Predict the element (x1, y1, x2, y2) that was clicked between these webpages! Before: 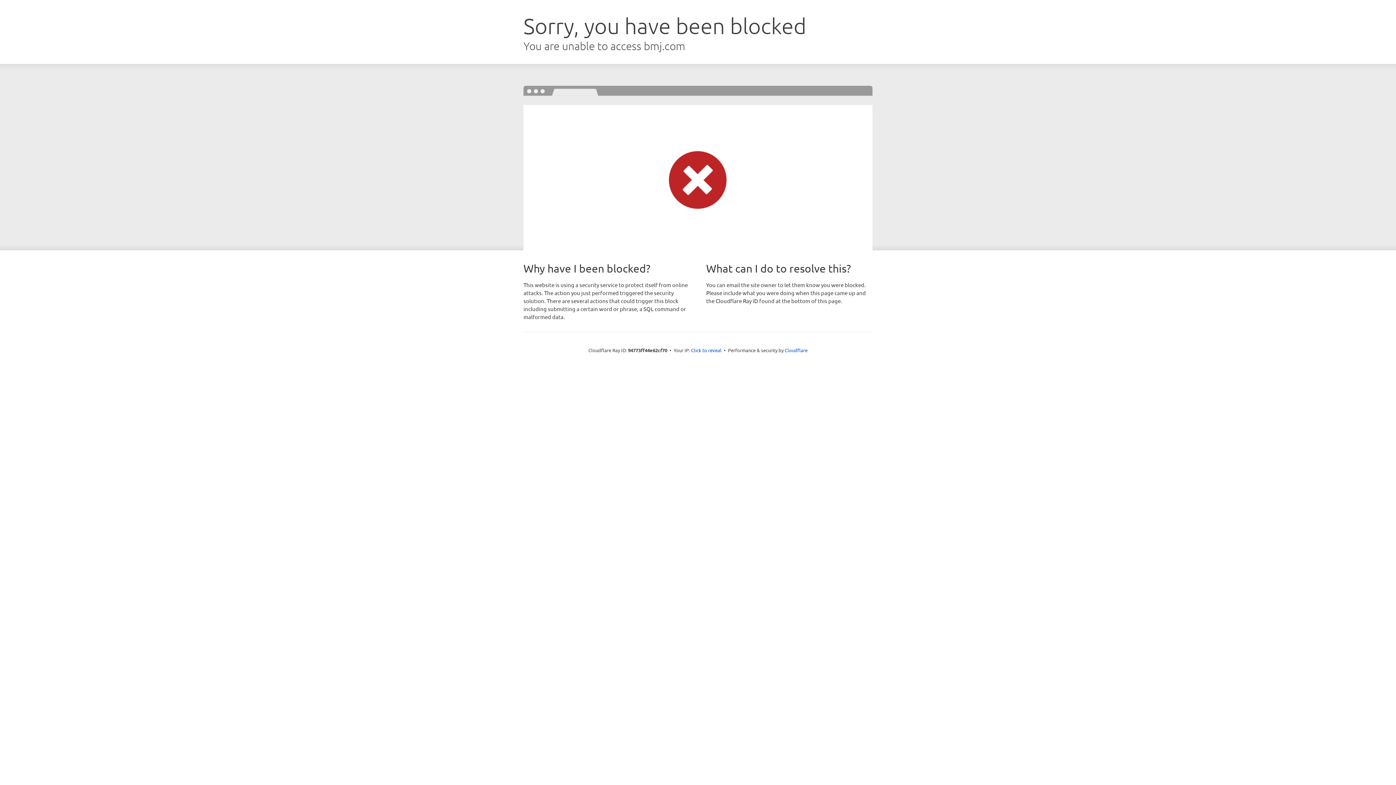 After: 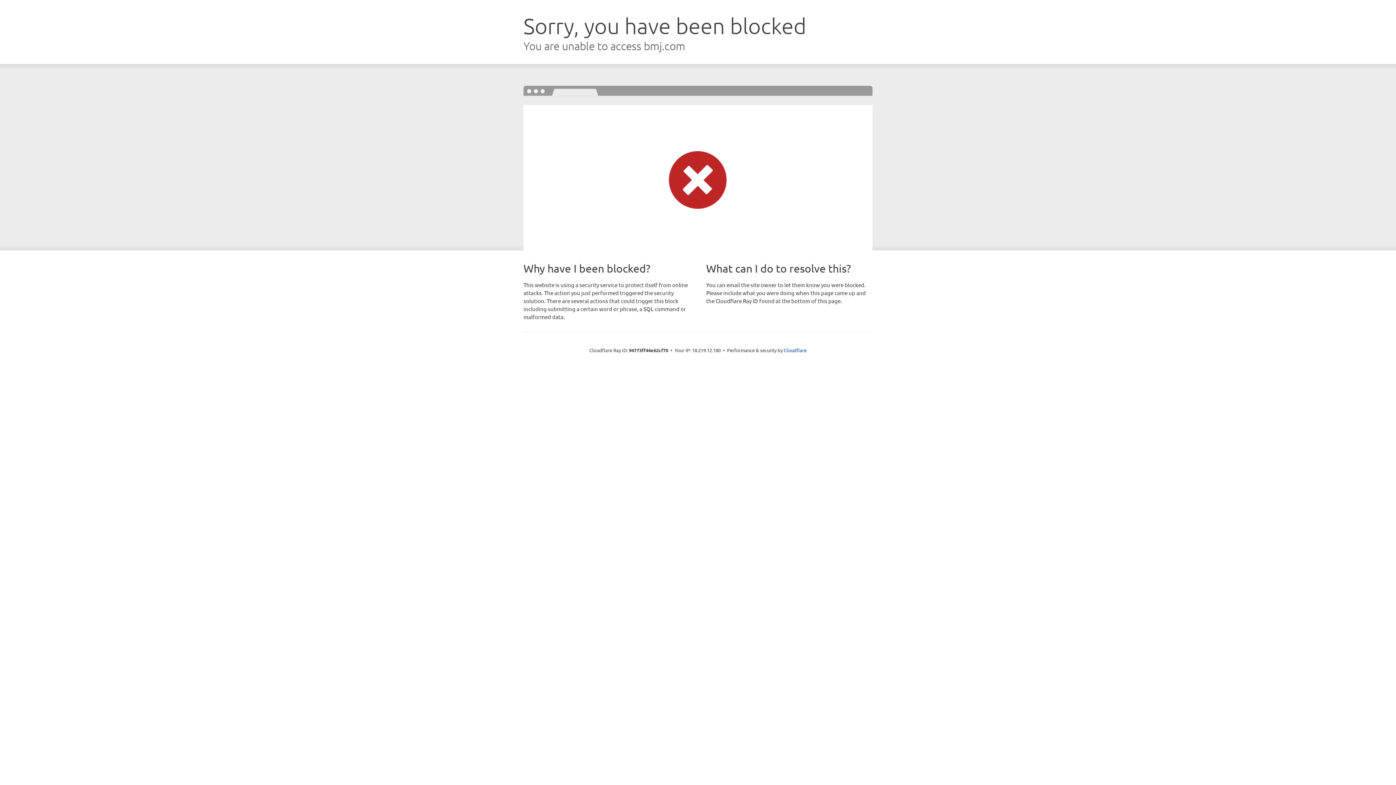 Action: bbox: (691, 346, 721, 353) label: Click to reveal